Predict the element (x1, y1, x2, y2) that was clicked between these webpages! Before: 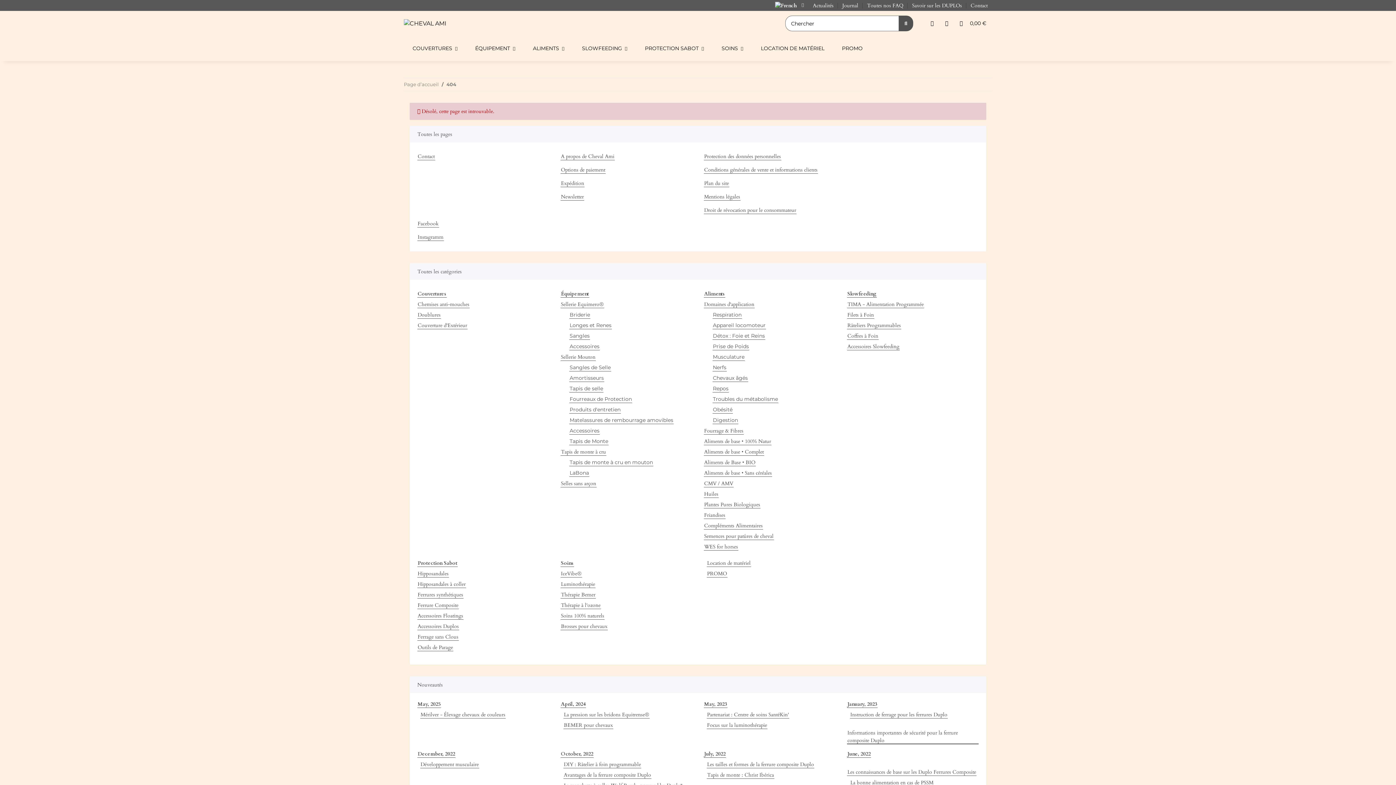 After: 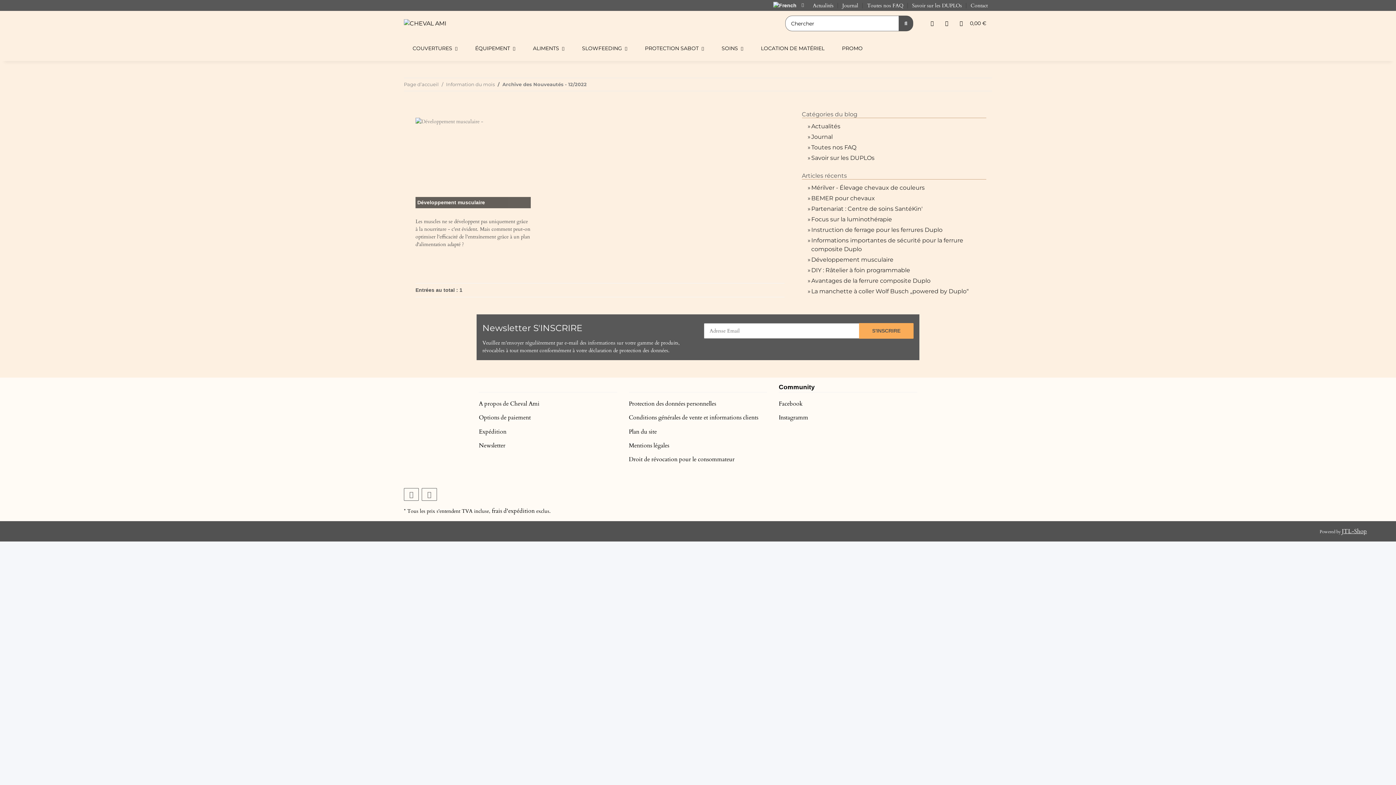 Action: label: December, 2022 bbox: (417, 750, 455, 758)